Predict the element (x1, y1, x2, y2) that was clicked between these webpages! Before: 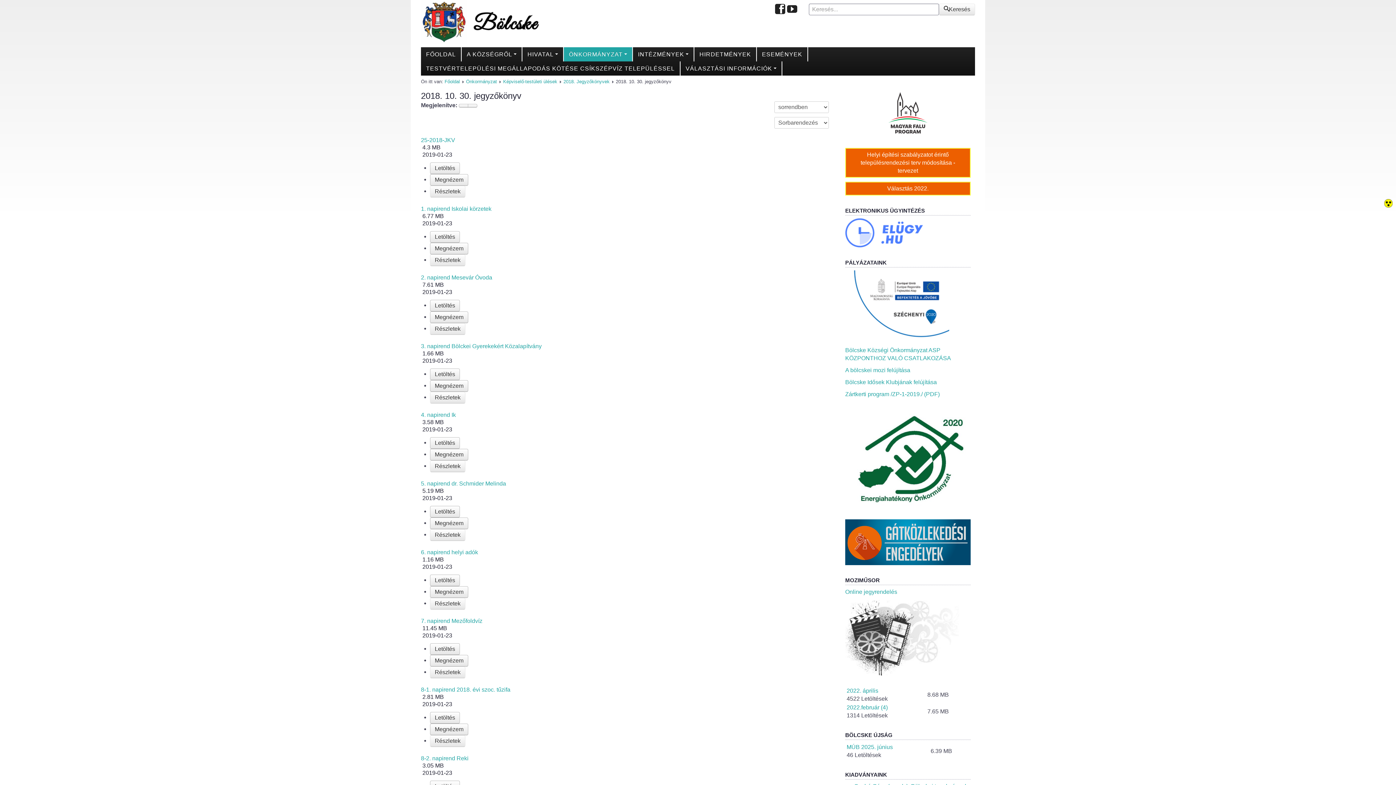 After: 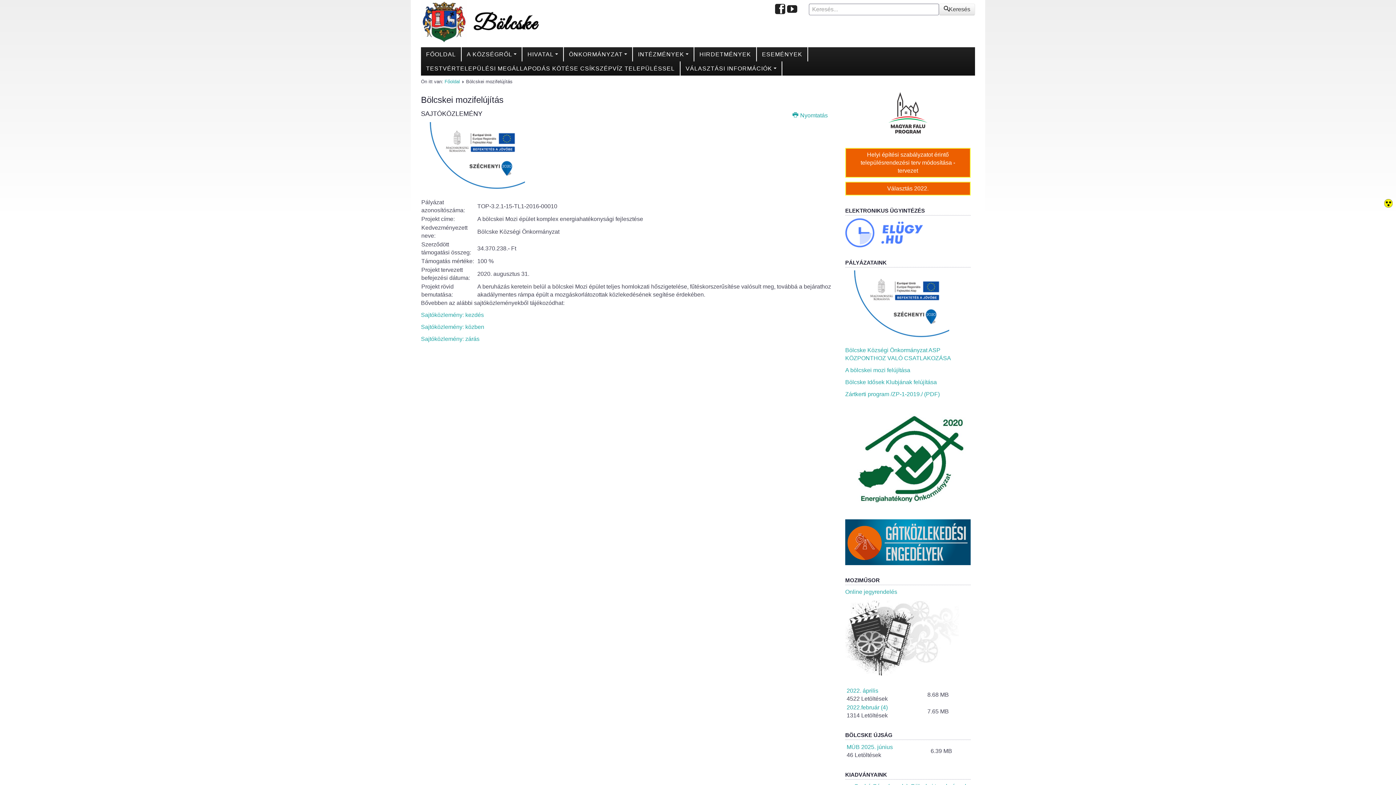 Action: bbox: (845, 303, 949, 309)